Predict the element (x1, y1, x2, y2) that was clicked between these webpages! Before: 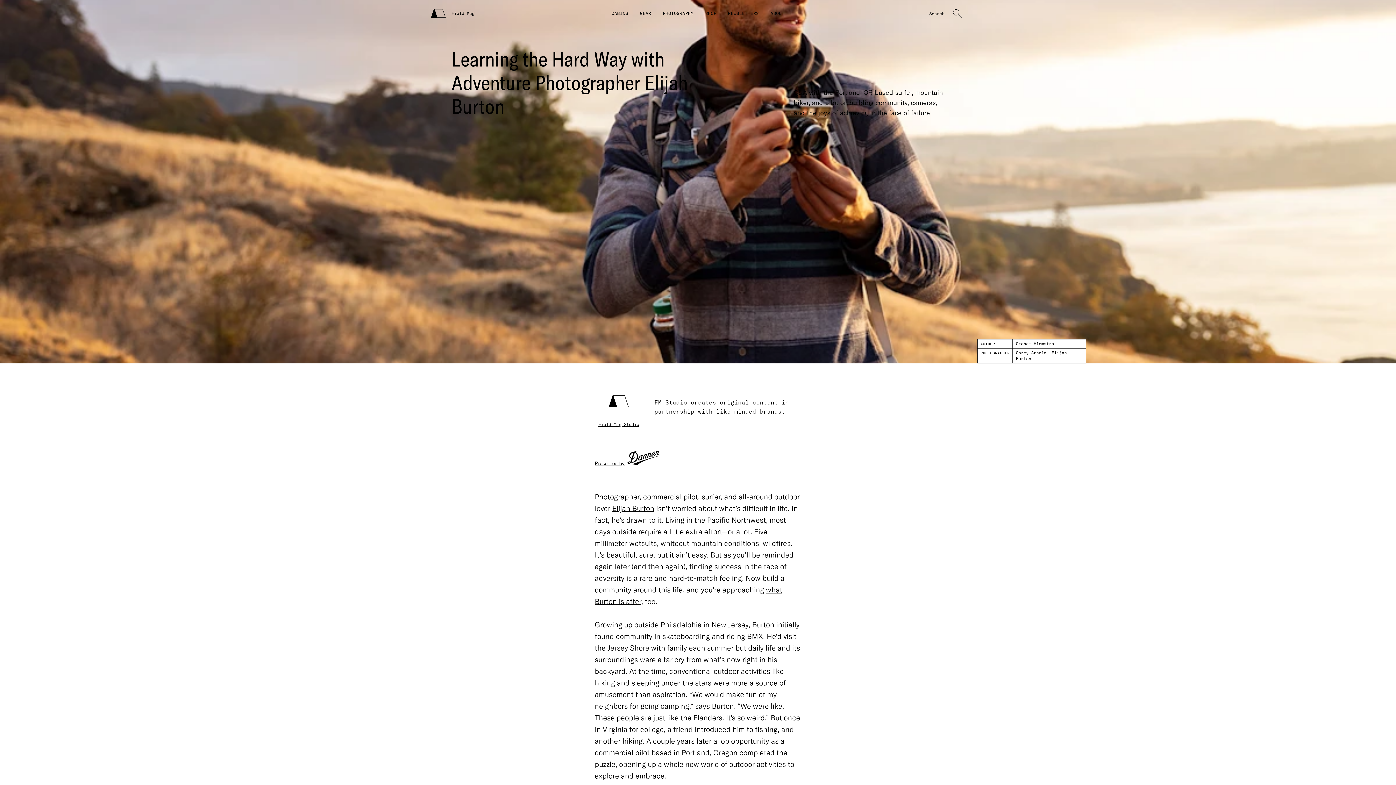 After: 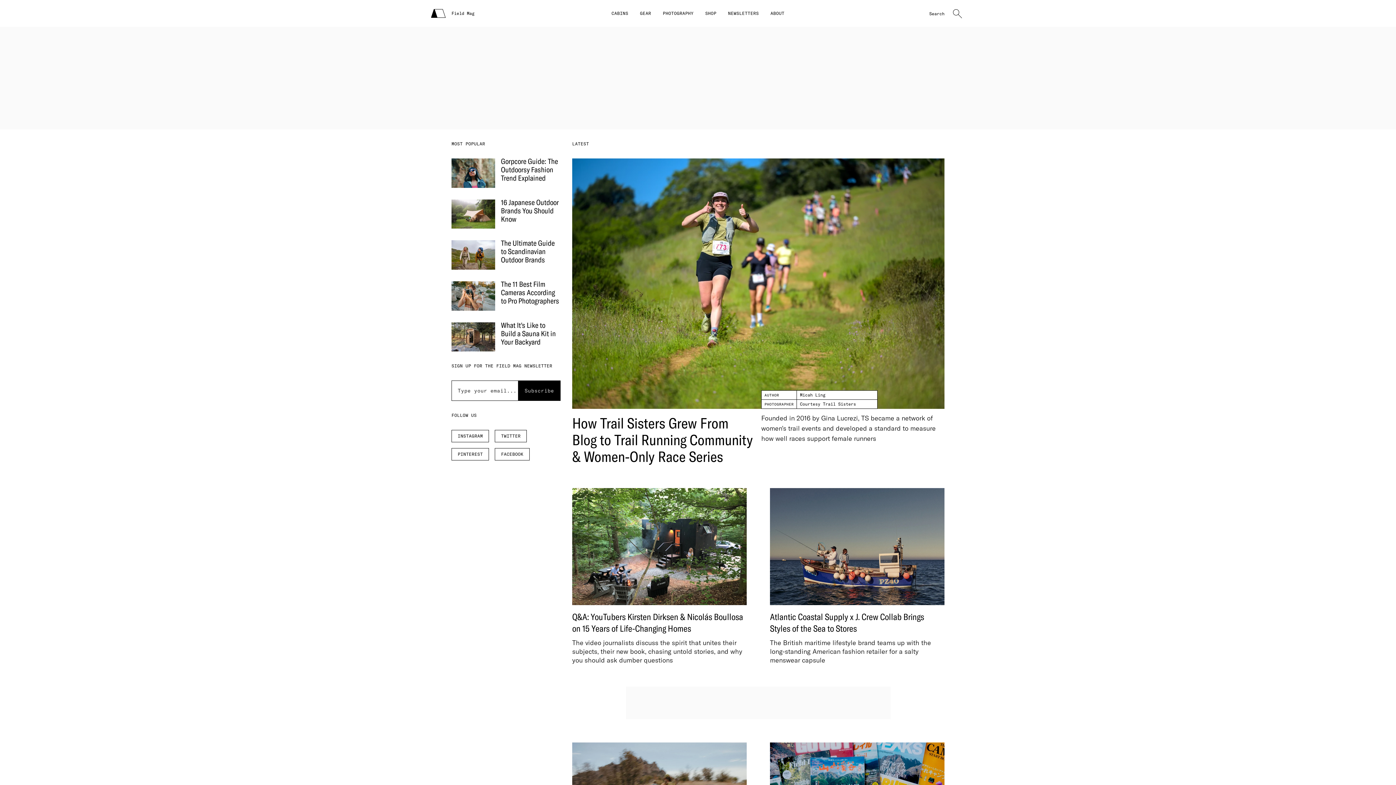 Action: bbox: (451, 10, 474, 16) label: Field Mag